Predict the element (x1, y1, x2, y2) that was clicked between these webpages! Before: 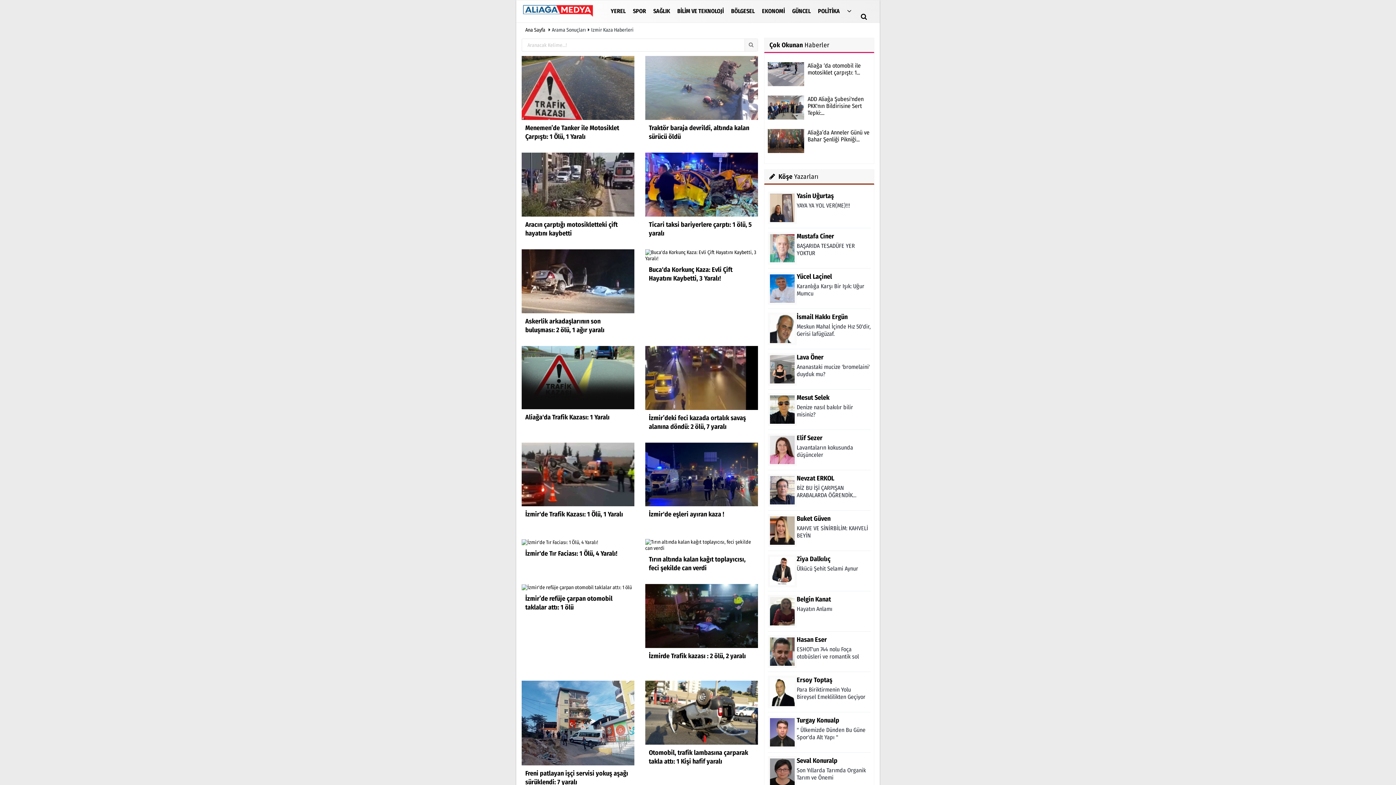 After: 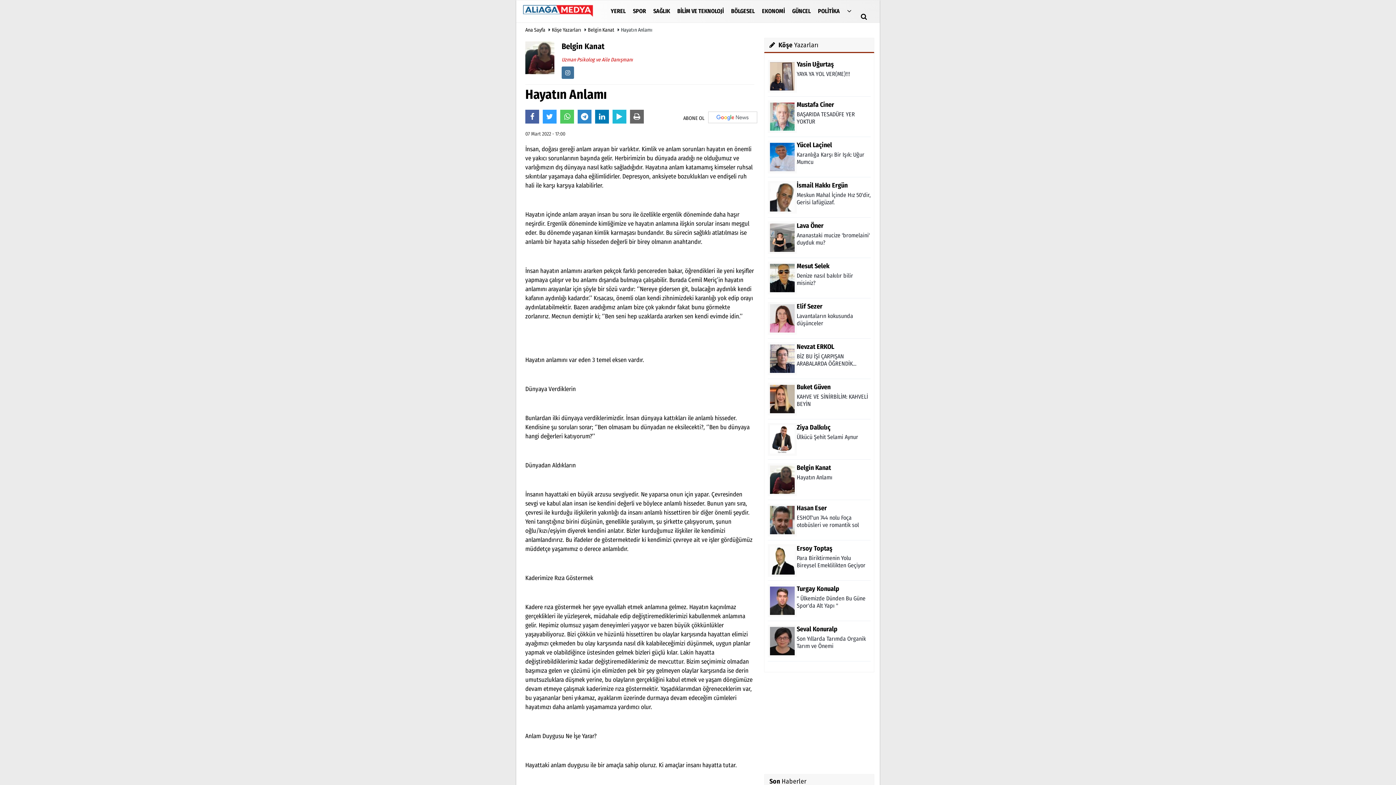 Action: bbox: (767, 595, 870, 631) label: Belgin Kanat
Hayatın Anlamı